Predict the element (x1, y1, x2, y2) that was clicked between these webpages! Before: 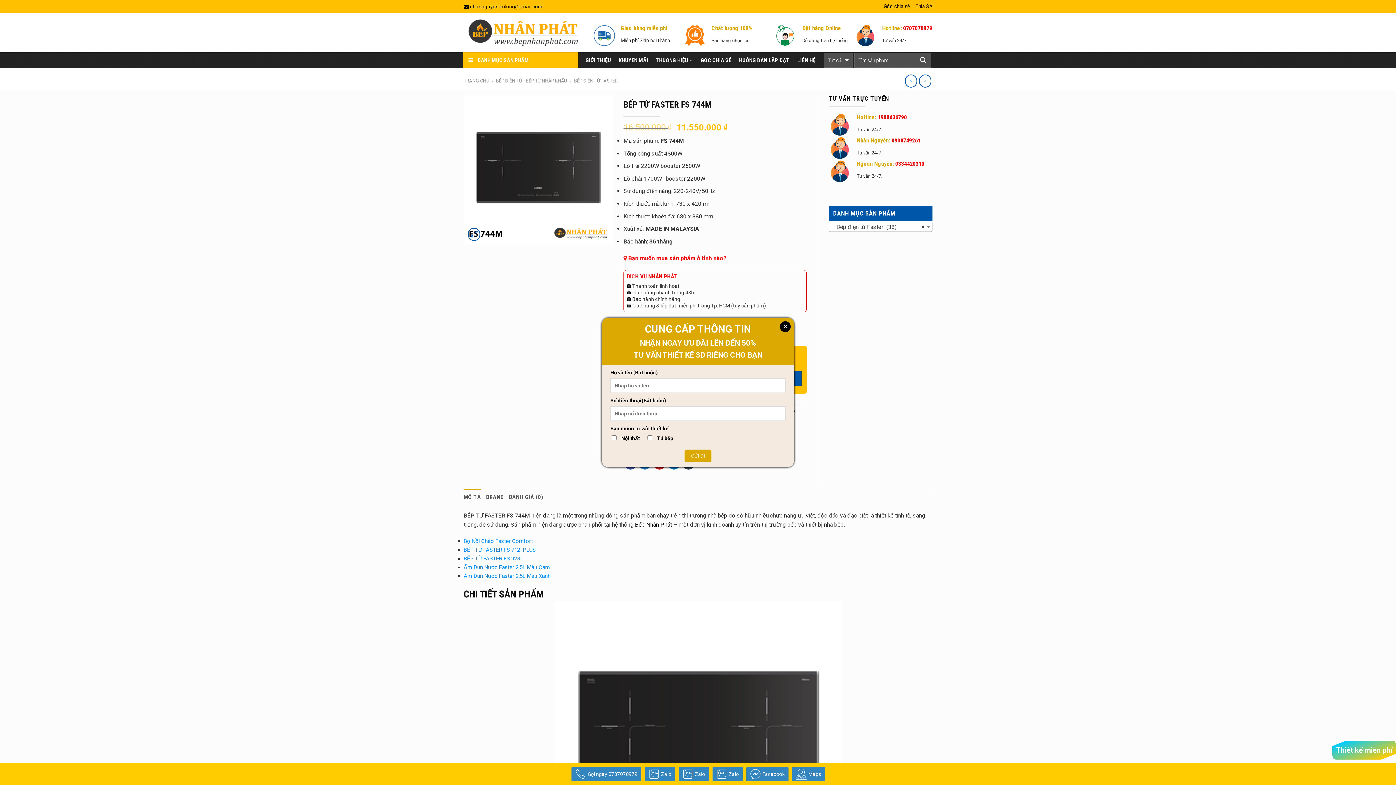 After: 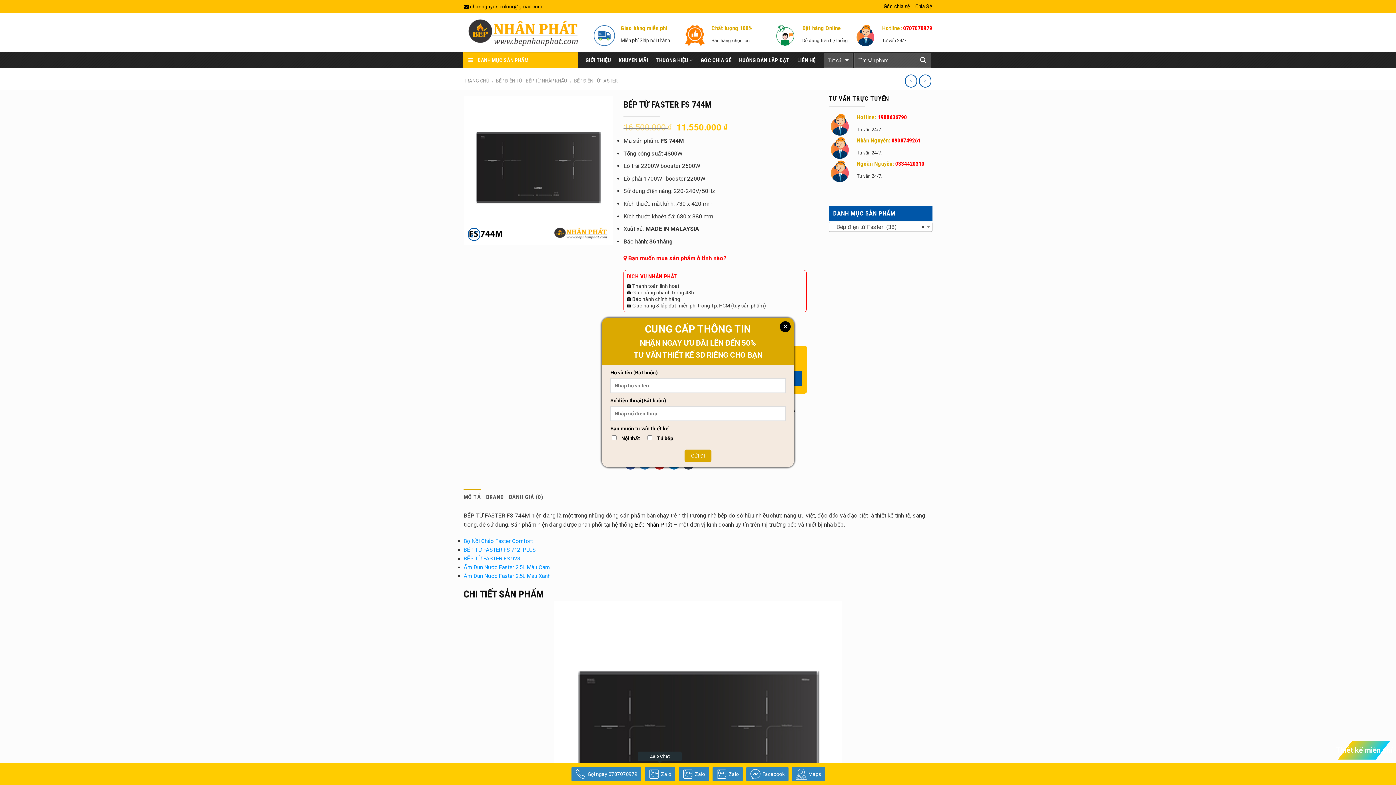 Action: label: Zalo bbox: (643, 763, 676, 785)